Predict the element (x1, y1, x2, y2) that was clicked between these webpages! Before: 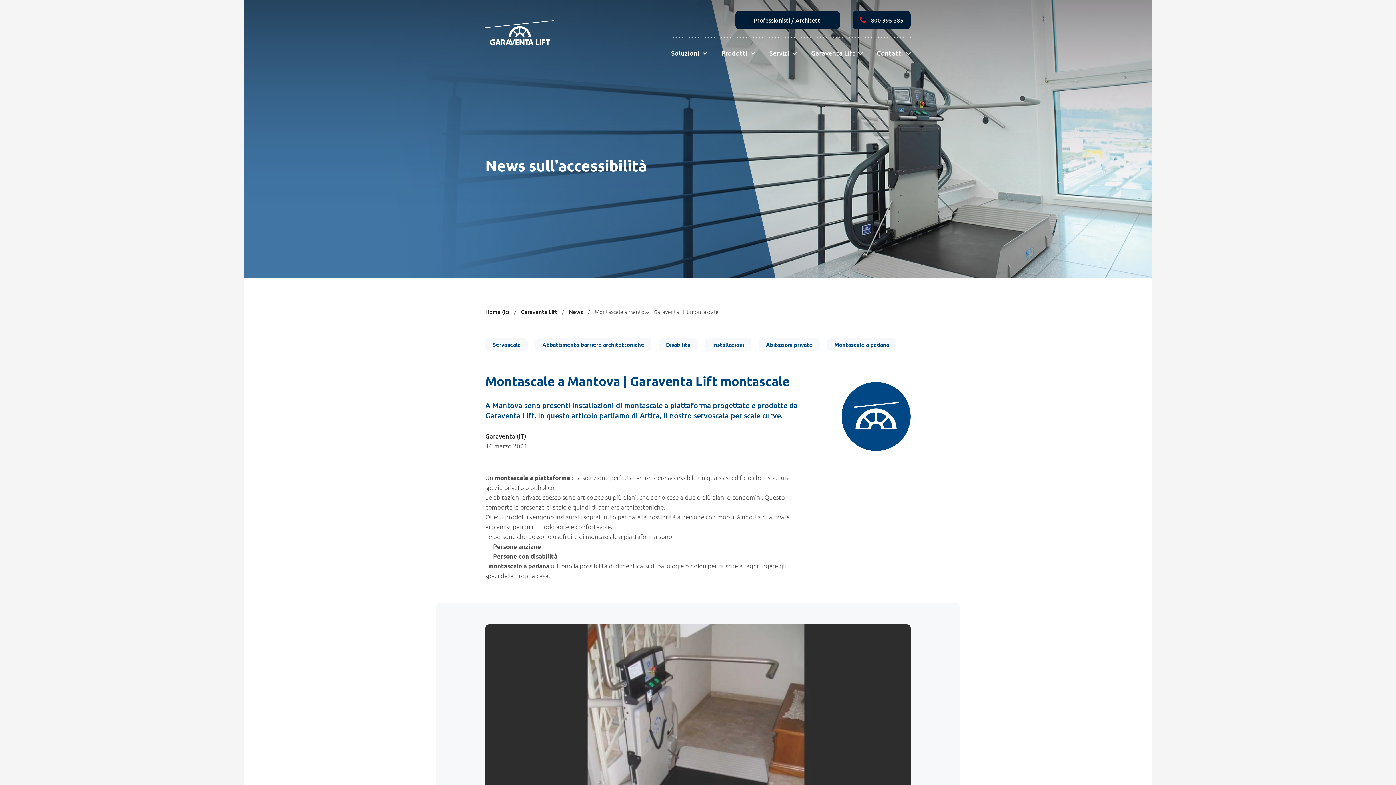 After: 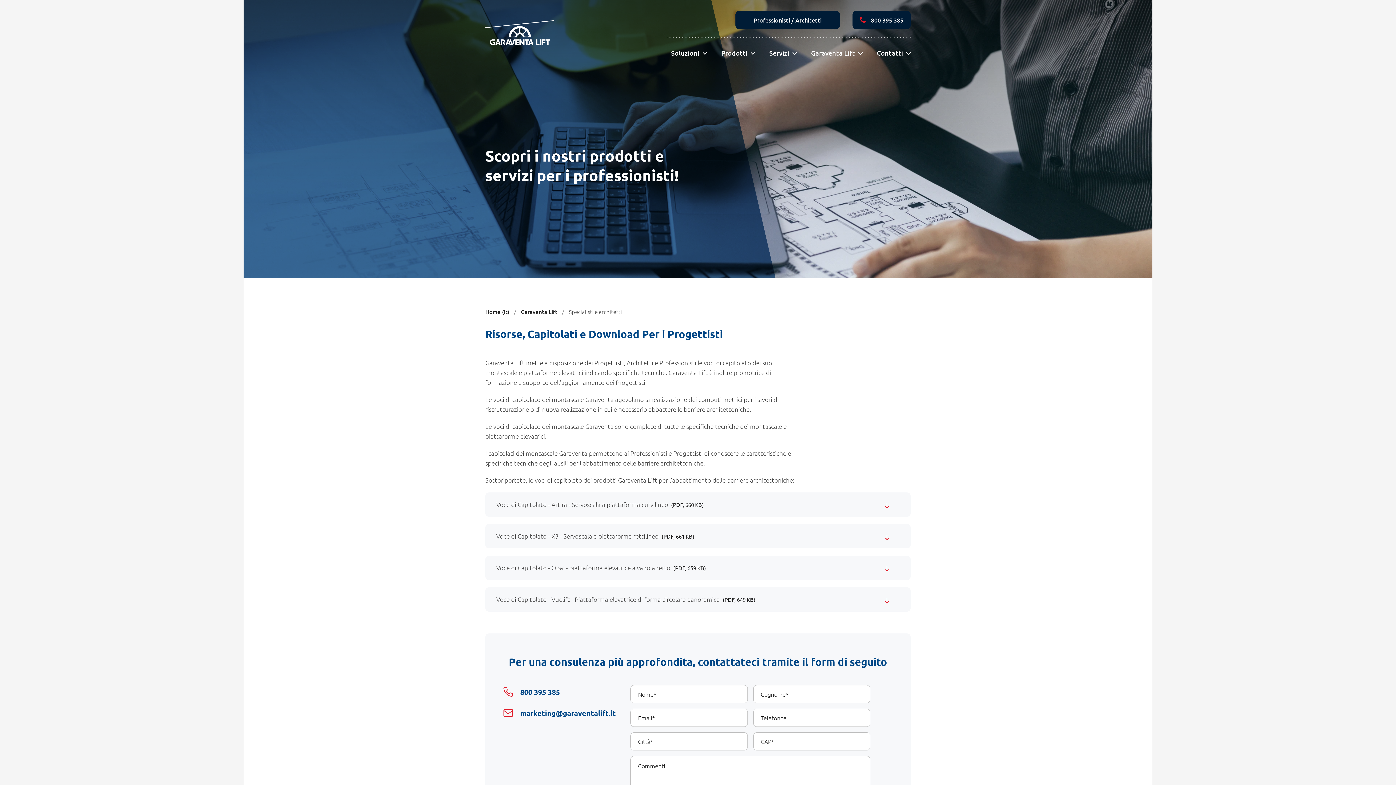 Action: bbox: (735, 10, 840, 29) label: Professionisti / Architetti